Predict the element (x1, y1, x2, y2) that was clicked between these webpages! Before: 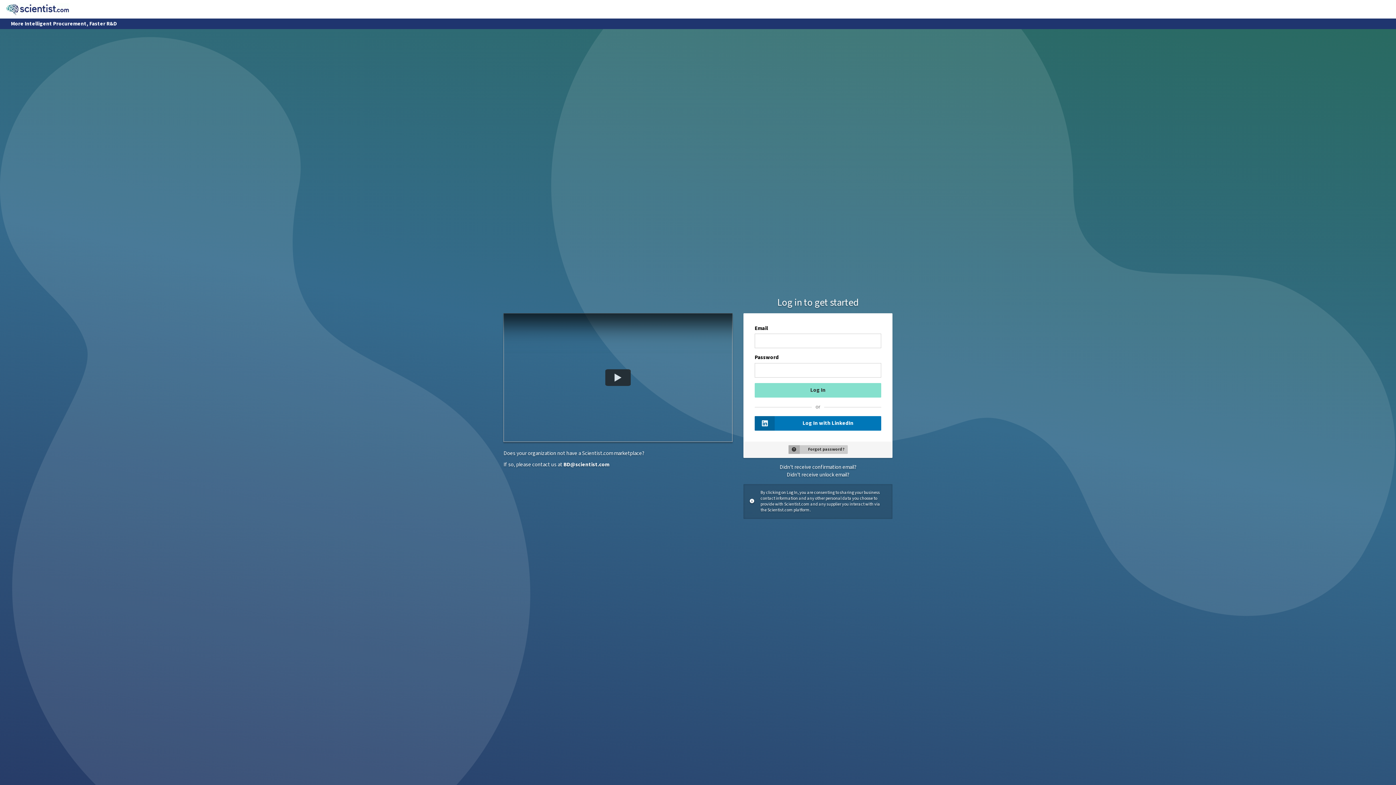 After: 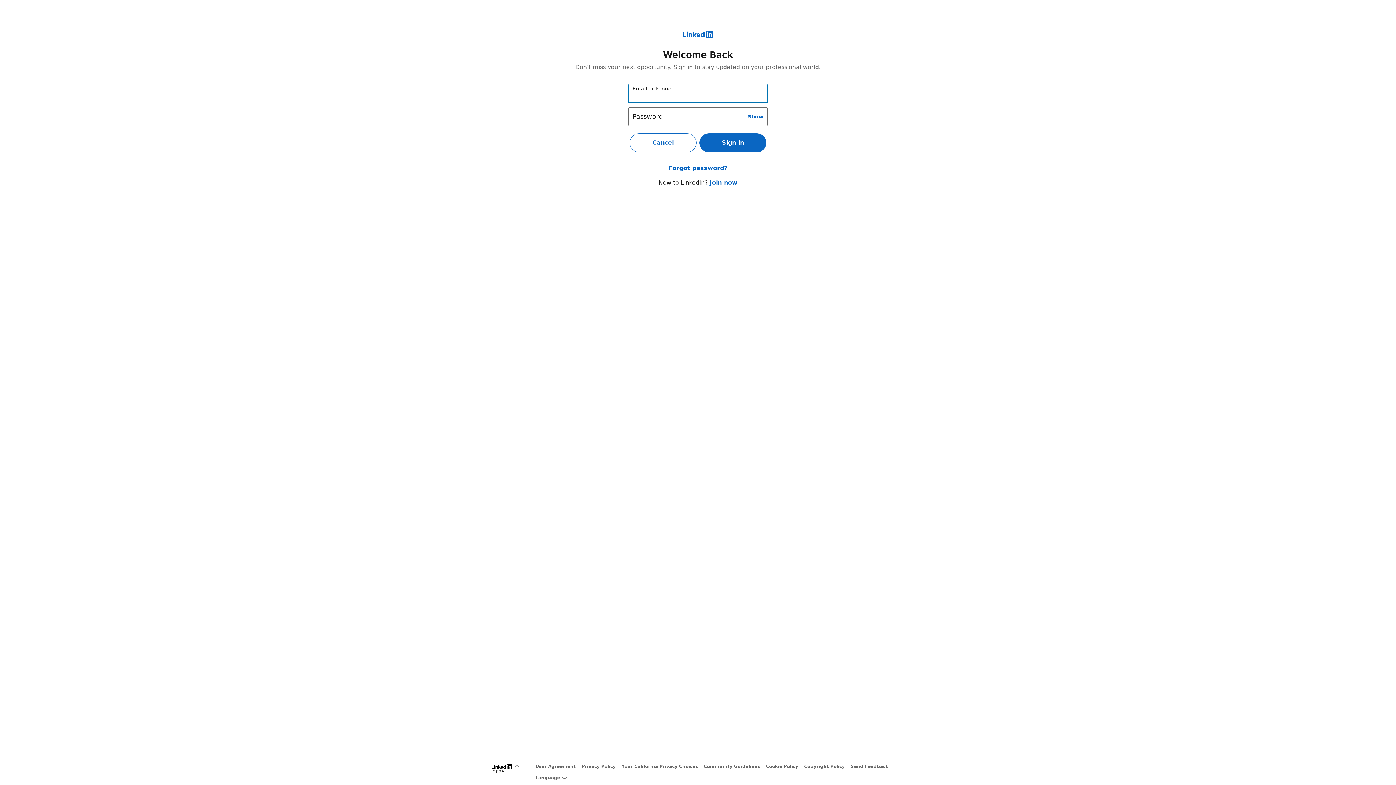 Action: label: Log In with LinkedIn bbox: (754, 416, 881, 430)